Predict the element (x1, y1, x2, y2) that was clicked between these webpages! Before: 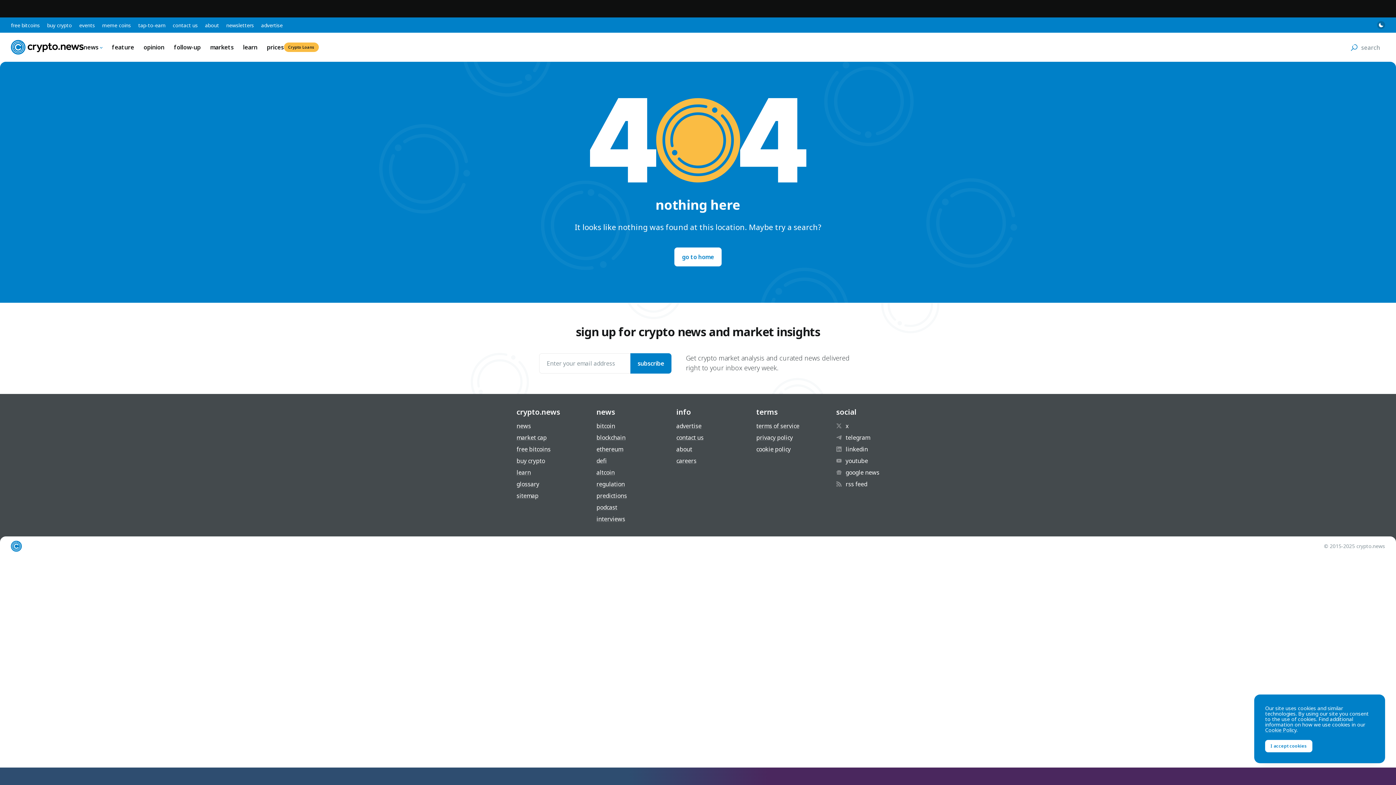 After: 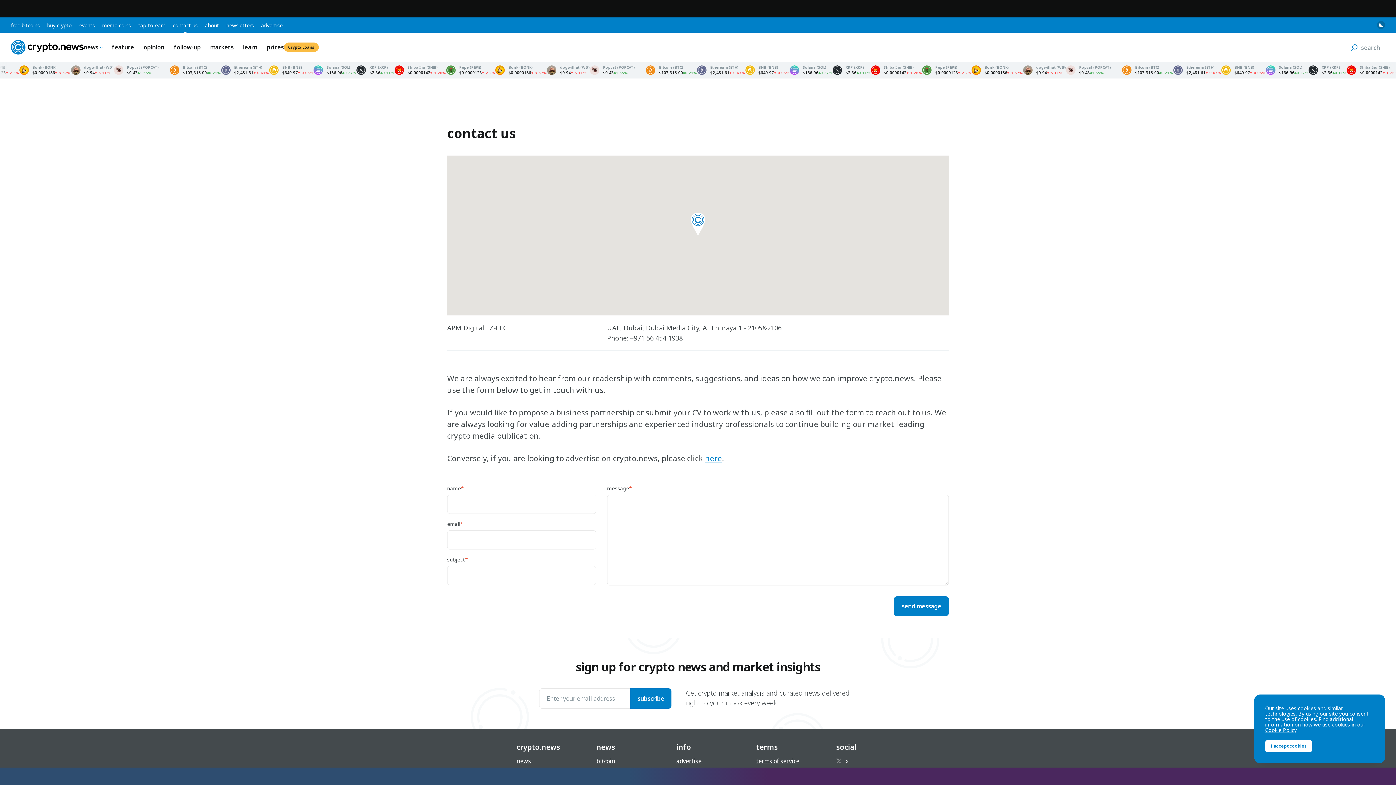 Action: label: contact us bbox: (676, 433, 703, 441)